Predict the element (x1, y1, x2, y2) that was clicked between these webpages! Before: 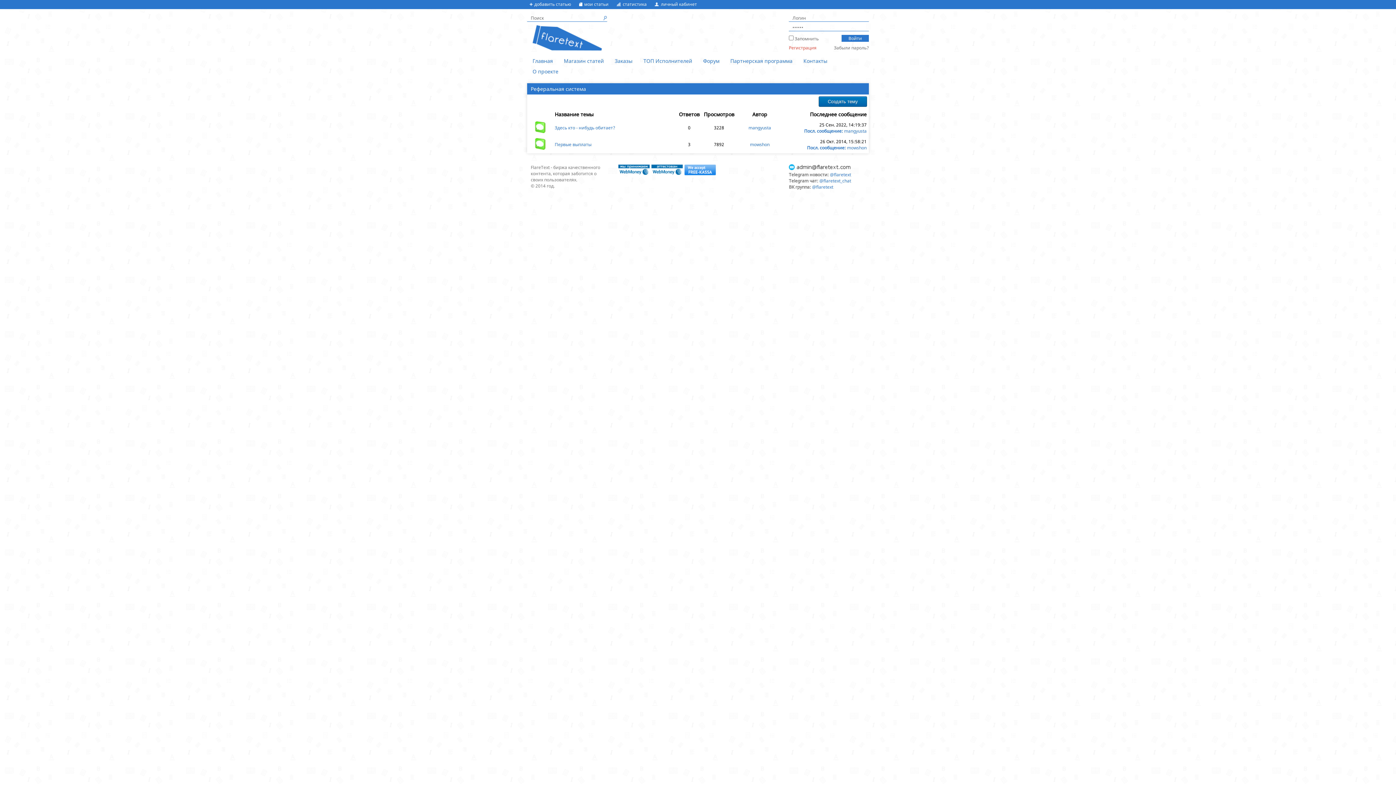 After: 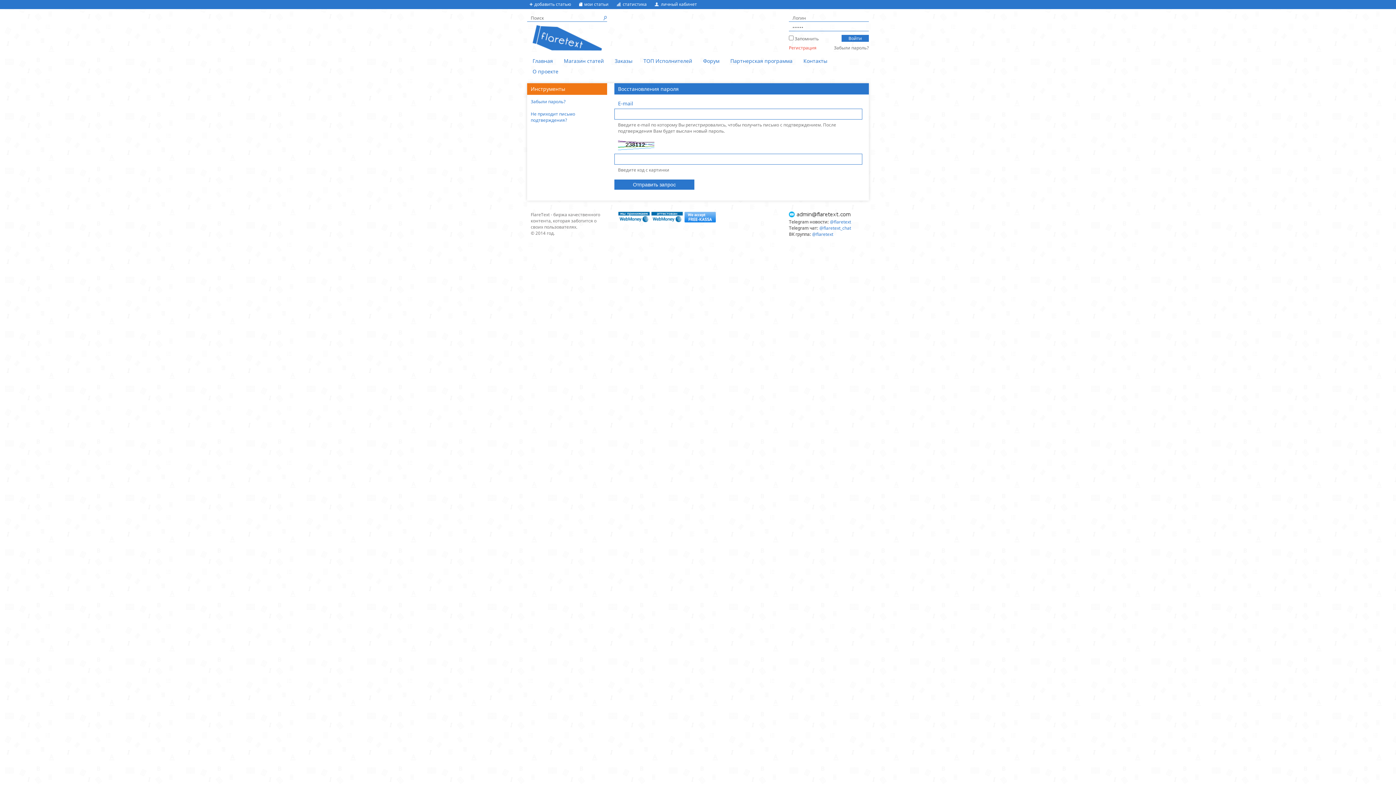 Action: bbox: (834, 44, 869, 50) label: Забыли пароль?